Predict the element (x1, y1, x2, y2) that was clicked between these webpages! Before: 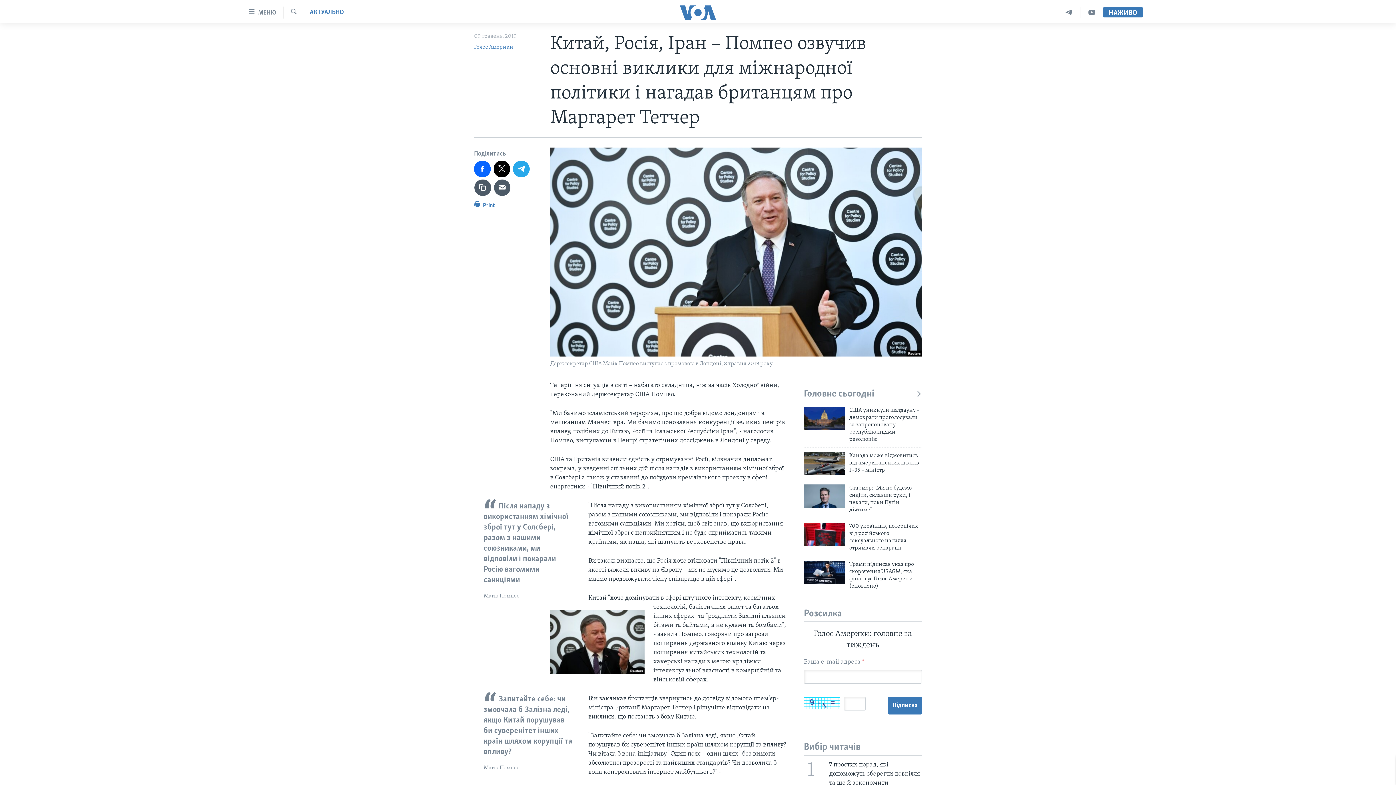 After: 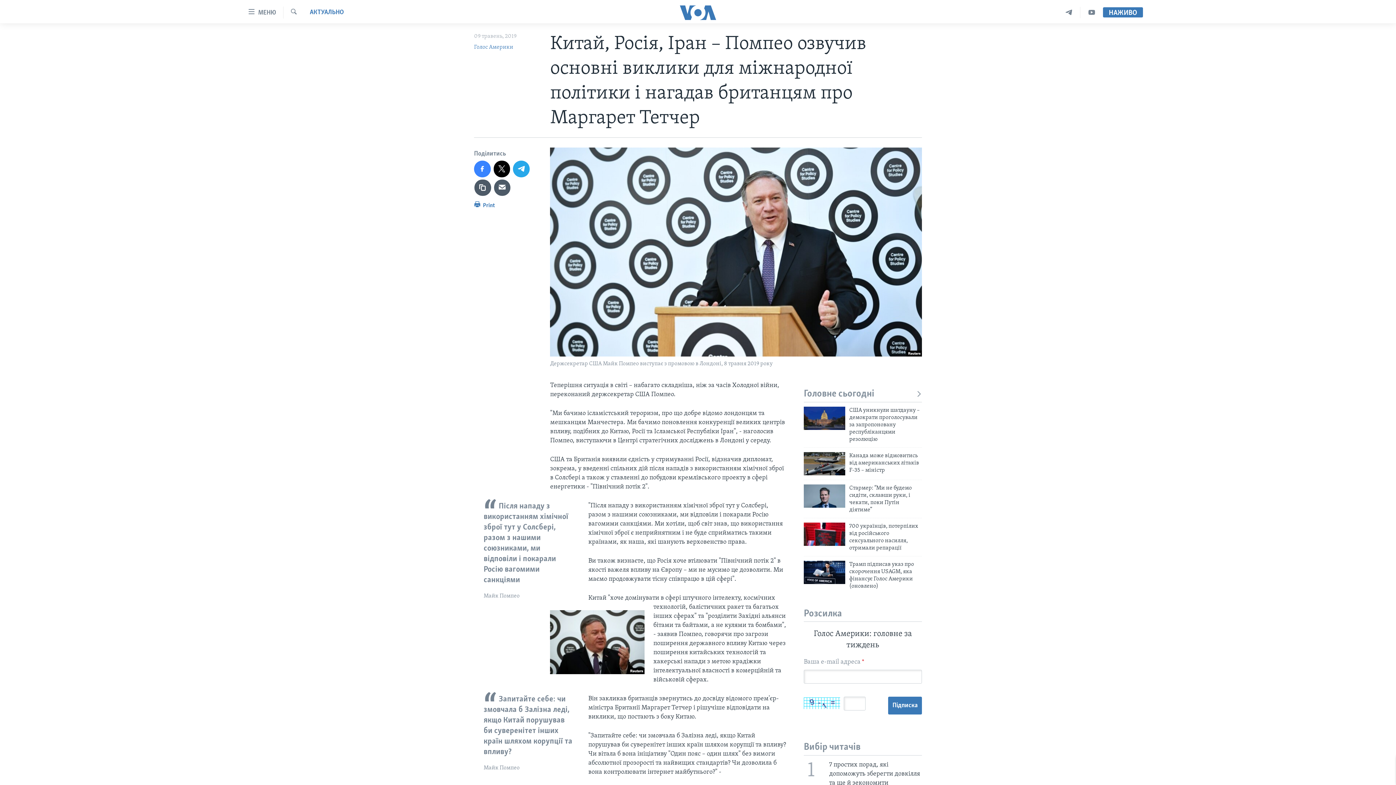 Action: bbox: (474, 160, 490, 177)